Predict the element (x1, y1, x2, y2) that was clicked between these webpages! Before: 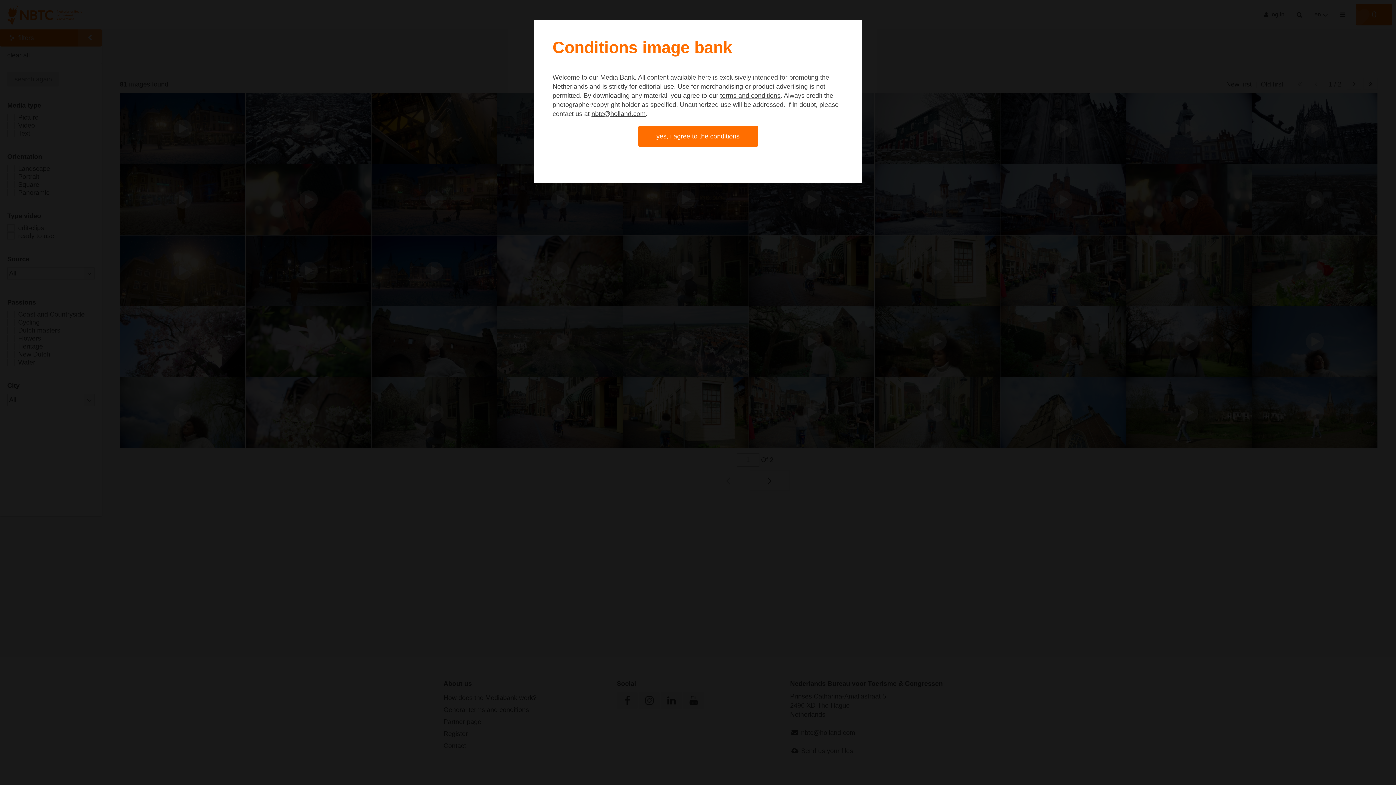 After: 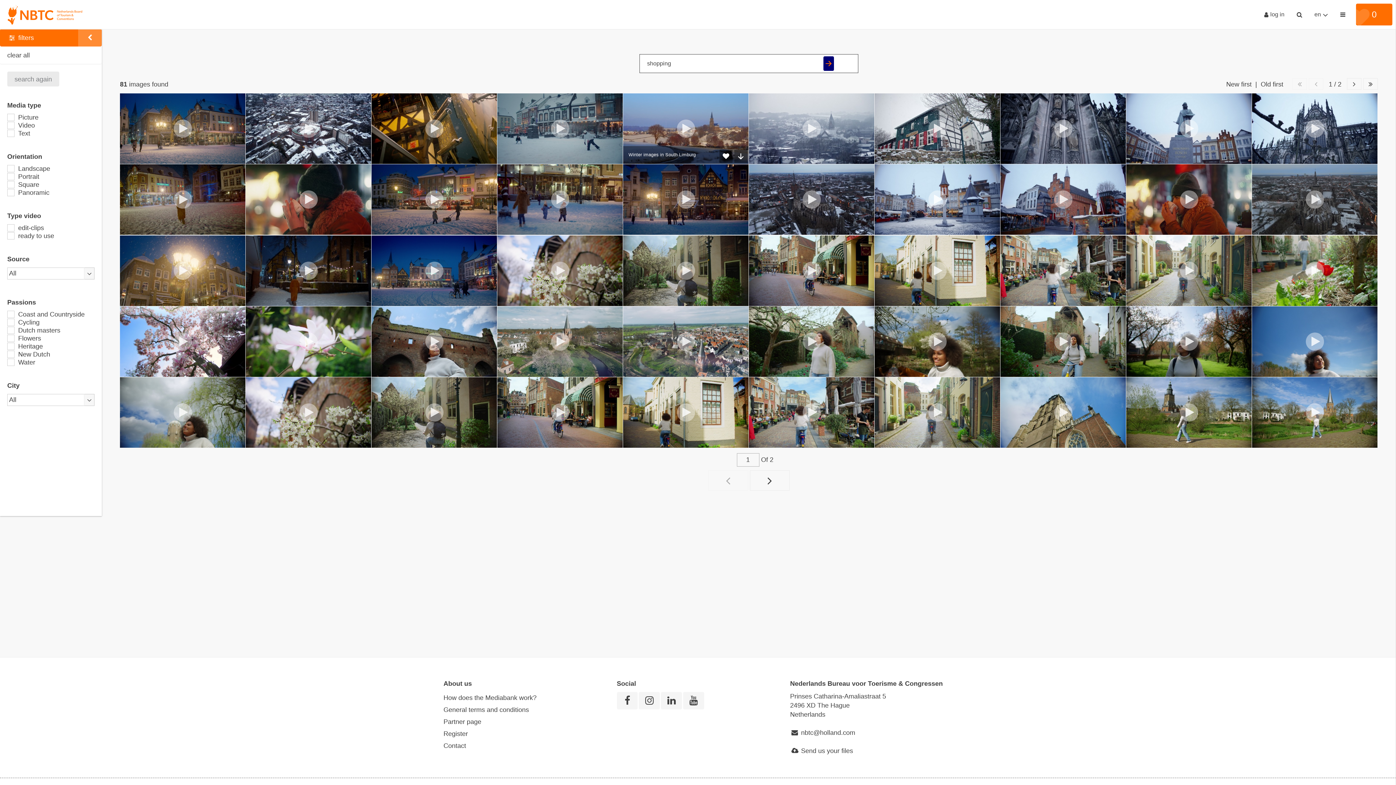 Action: bbox: (638, 125, 758, 146) label: yes, i agree to the conditions